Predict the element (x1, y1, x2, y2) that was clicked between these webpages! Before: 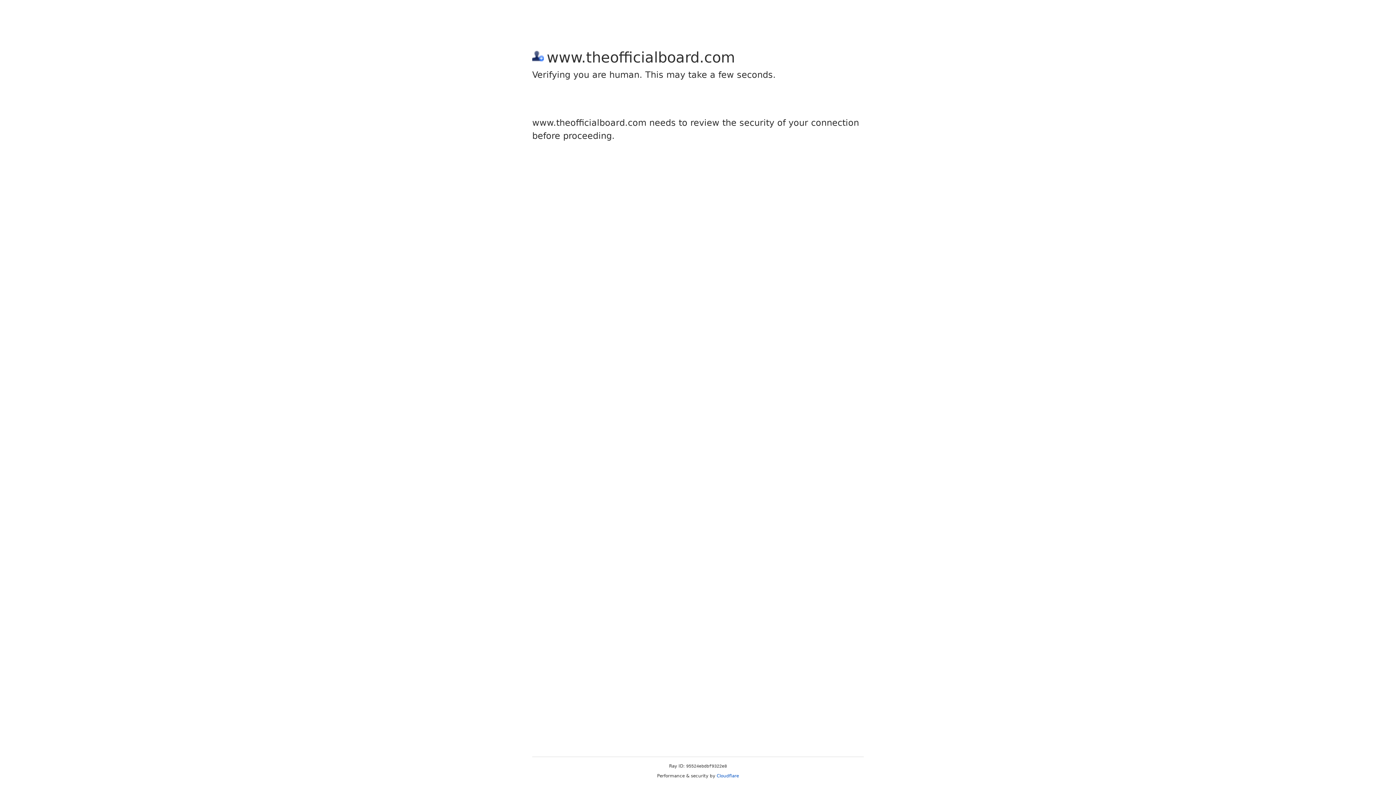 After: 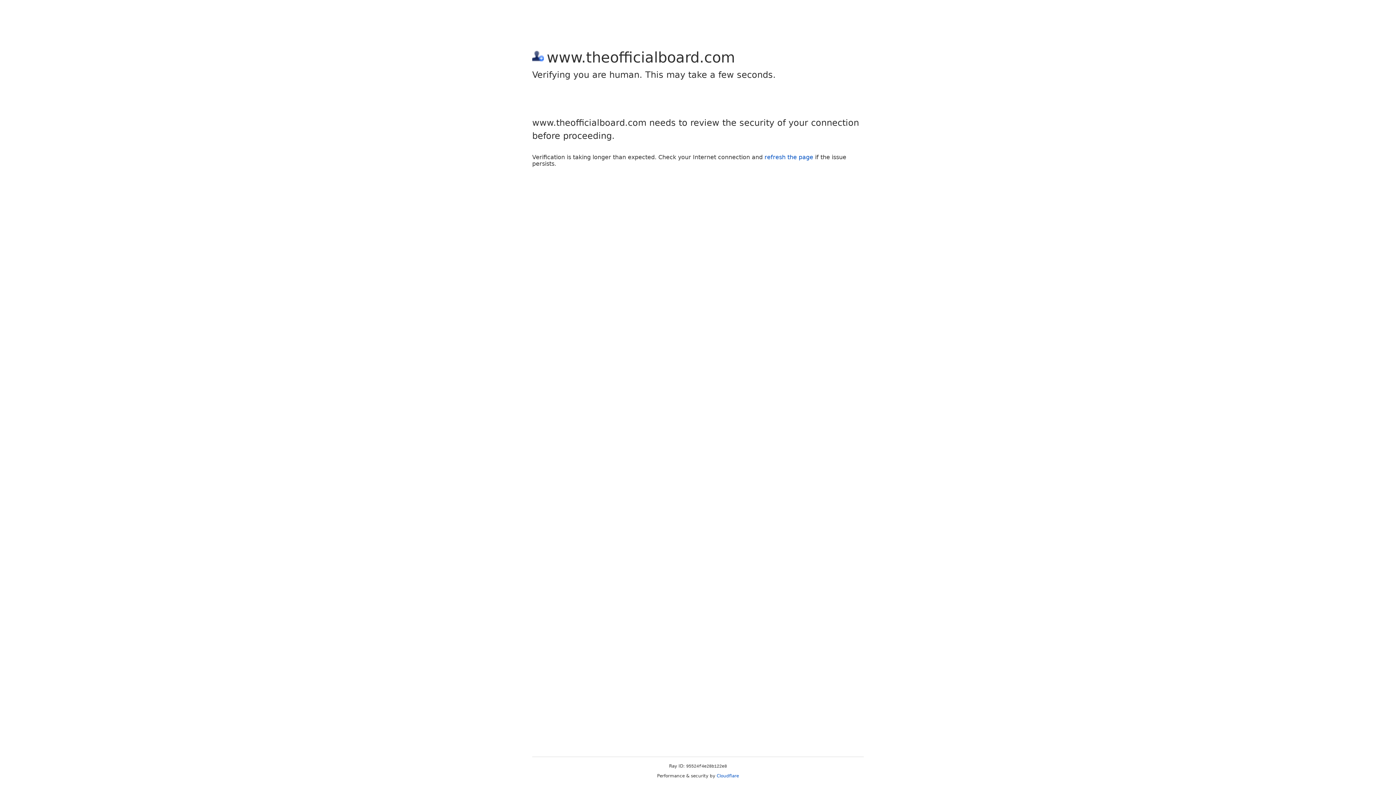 Action: bbox: (716, 773, 739, 778) label: Cloudflare